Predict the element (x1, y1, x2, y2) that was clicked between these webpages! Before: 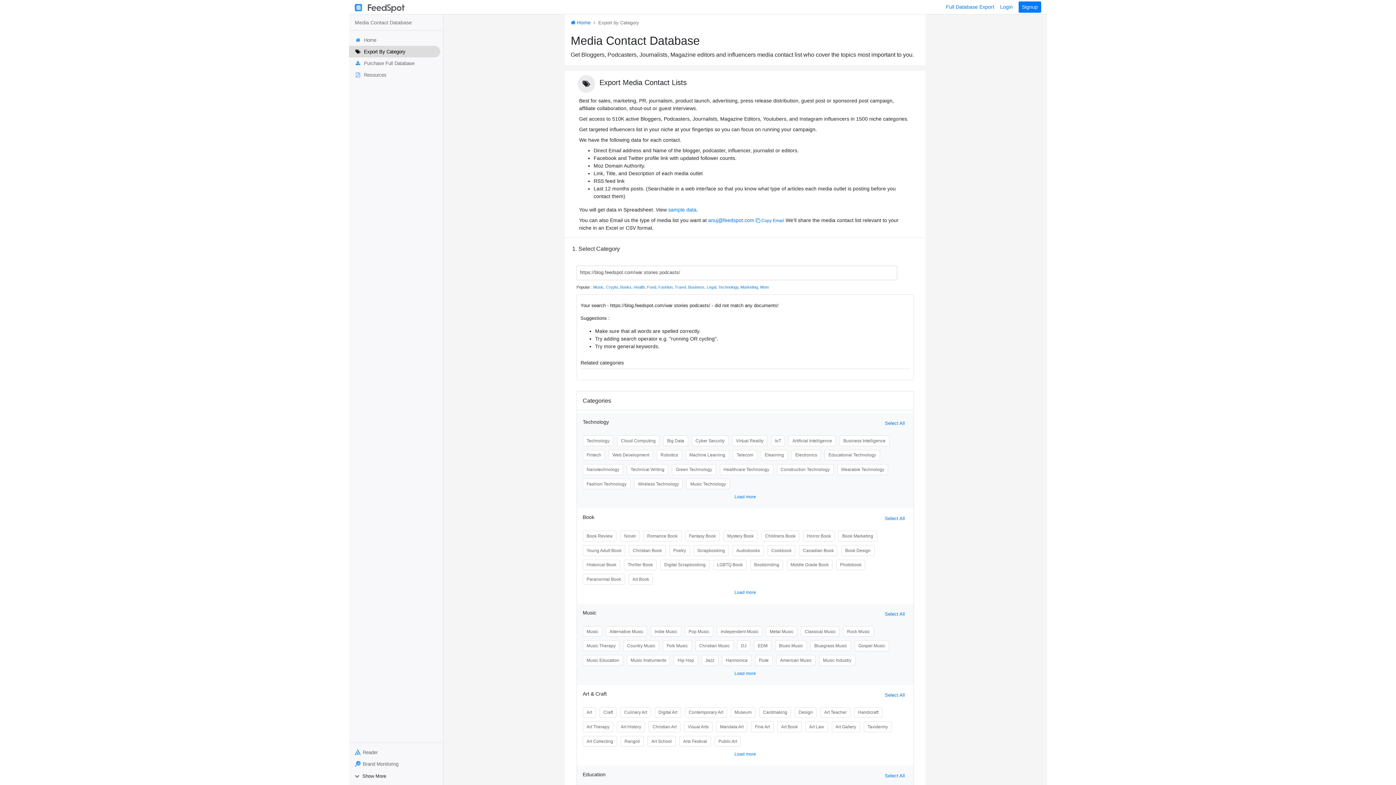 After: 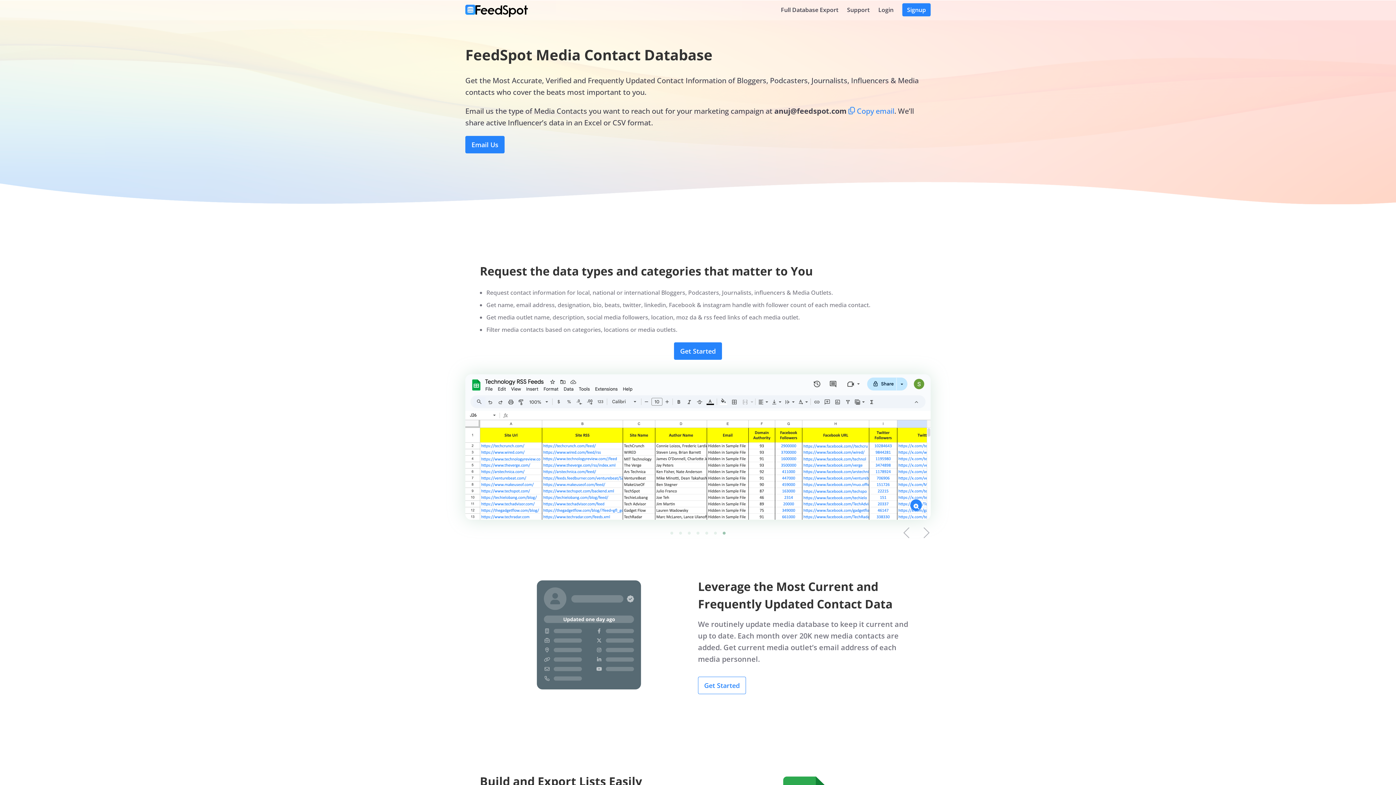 Action: bbox: (354, 0, 392, 14) label:  